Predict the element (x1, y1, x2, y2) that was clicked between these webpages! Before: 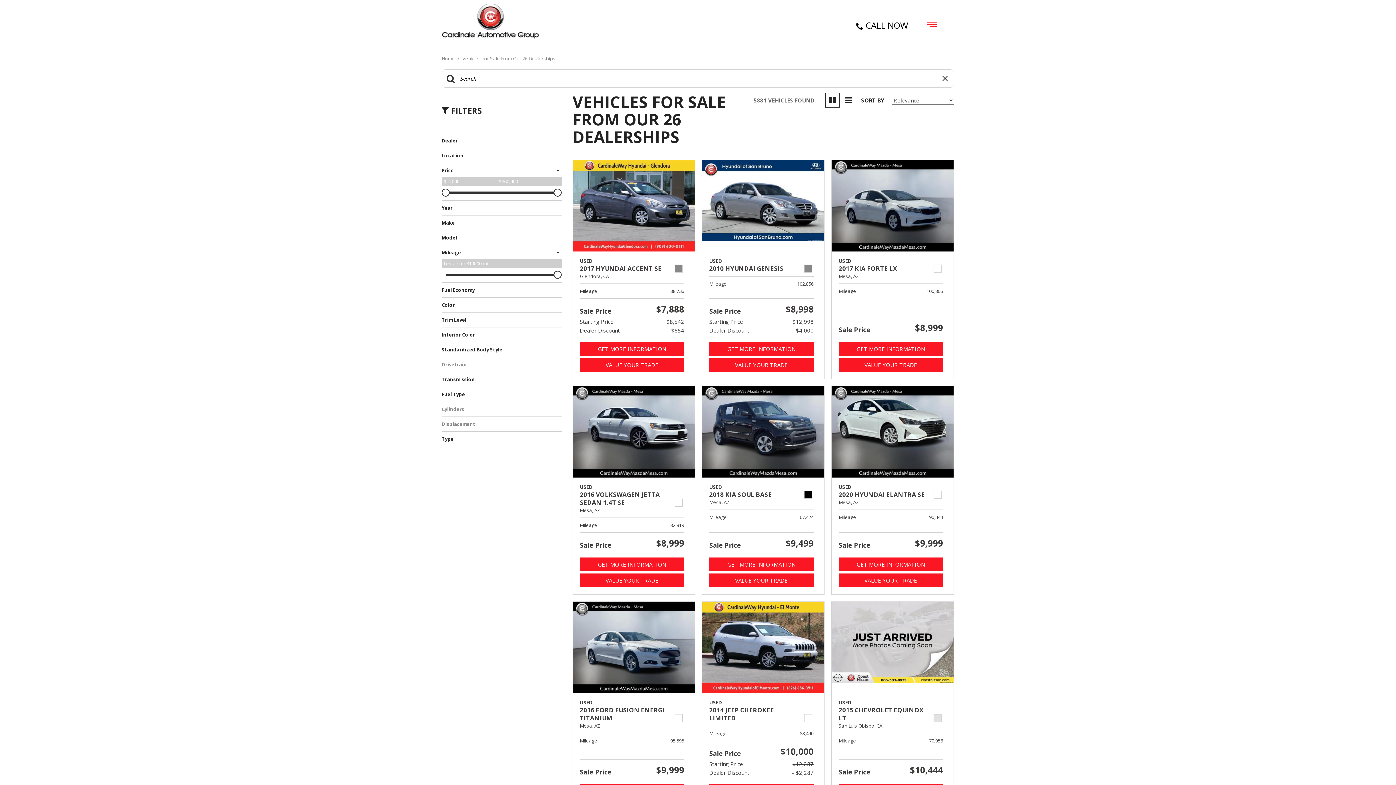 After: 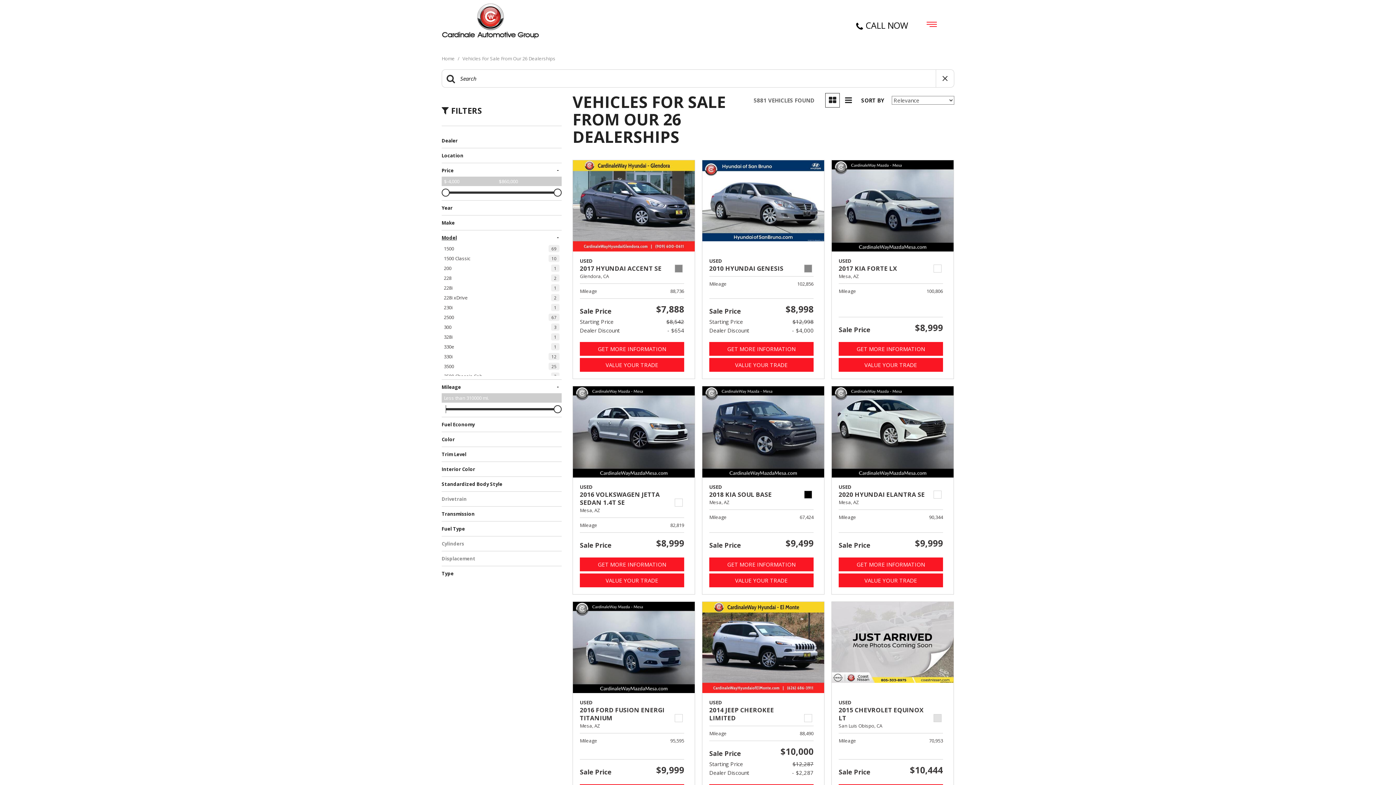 Action: bbox: (441, 234, 561, 241) label: Model